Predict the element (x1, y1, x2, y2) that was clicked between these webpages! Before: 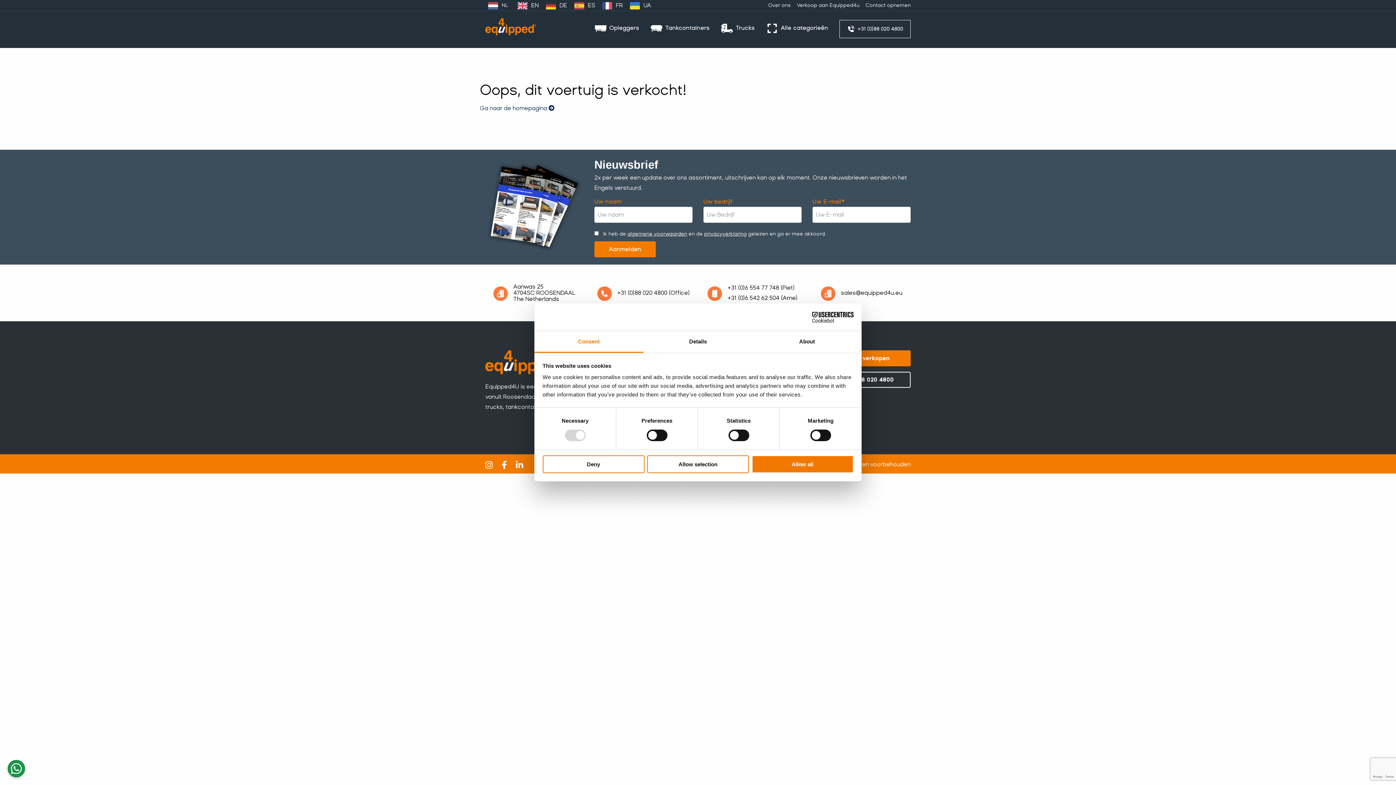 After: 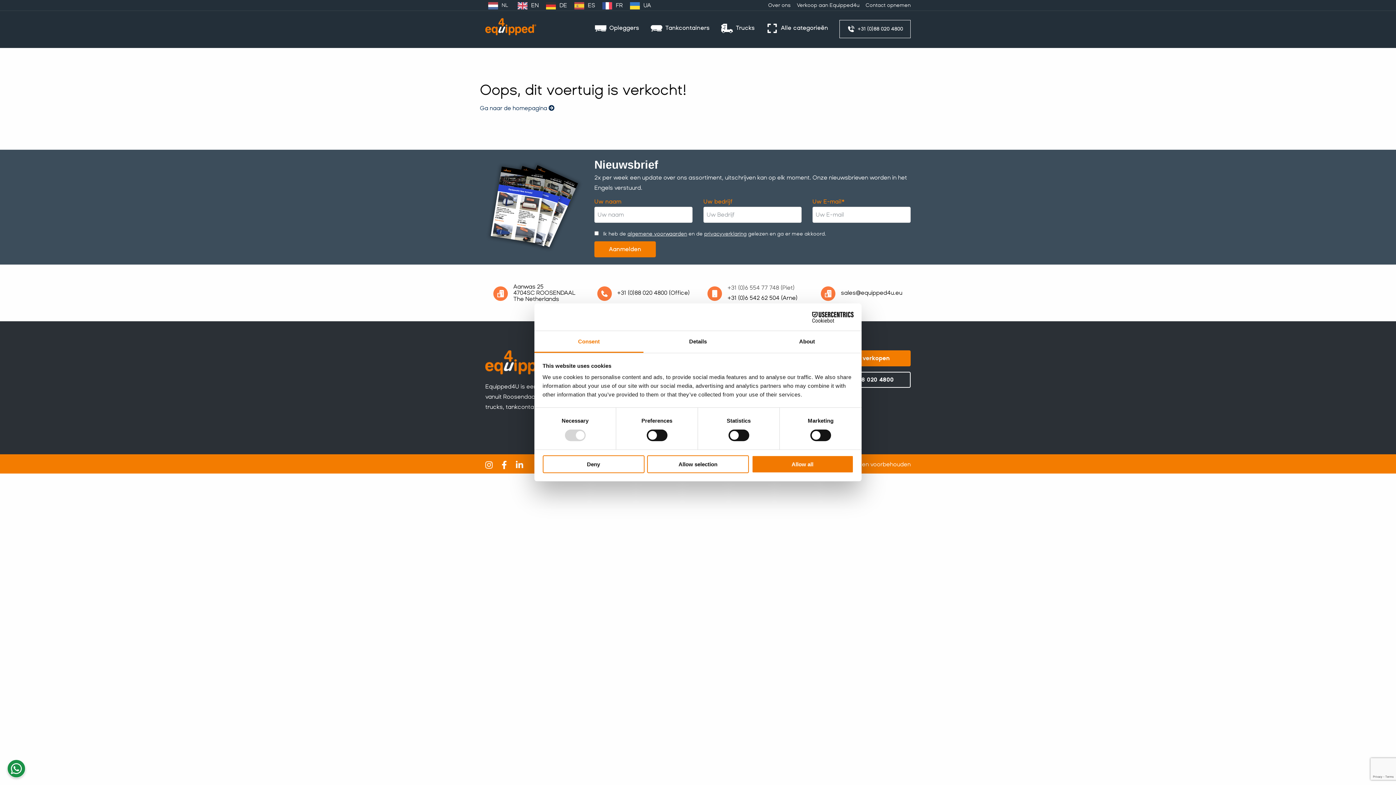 Action: bbox: (727, 284, 794, 290) label: +31 (0)6 554 77 748 (Piet)